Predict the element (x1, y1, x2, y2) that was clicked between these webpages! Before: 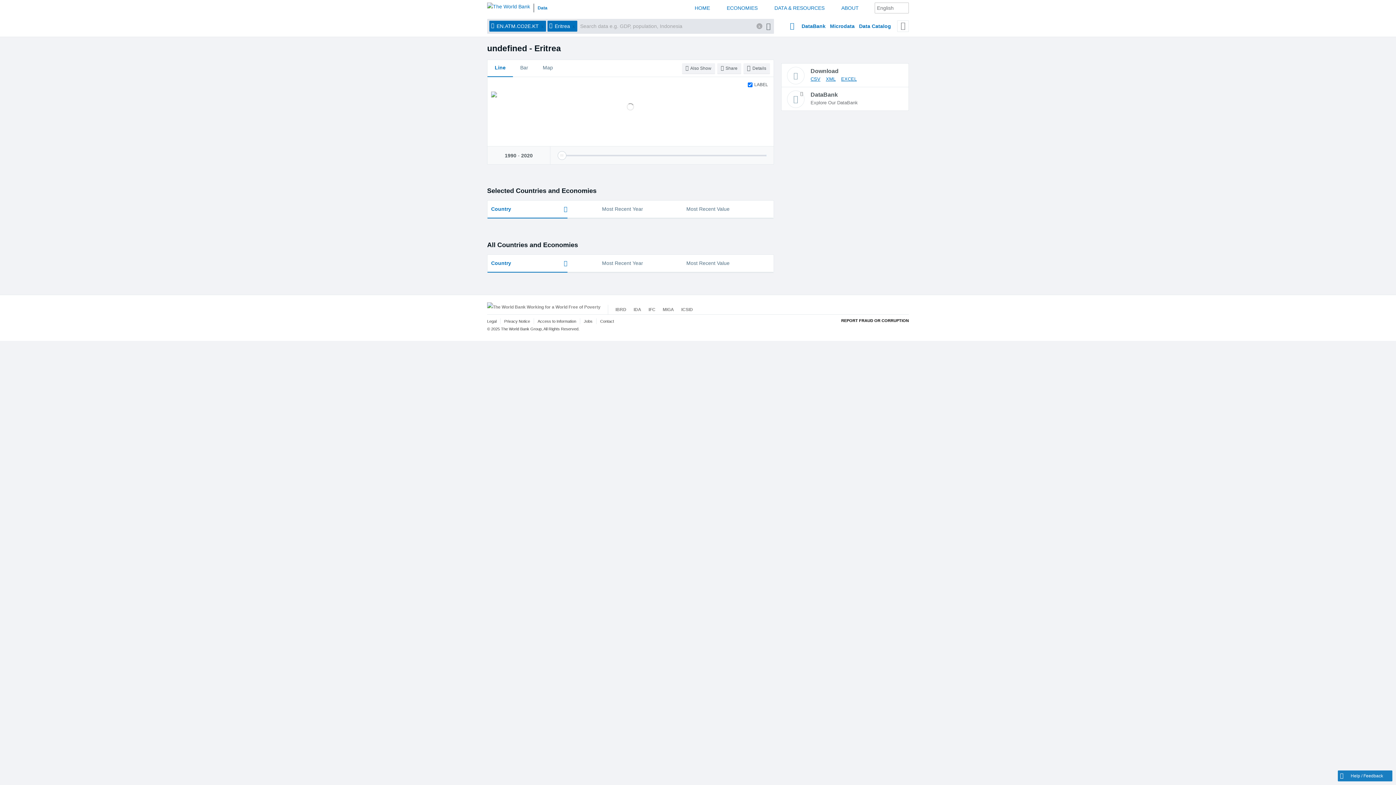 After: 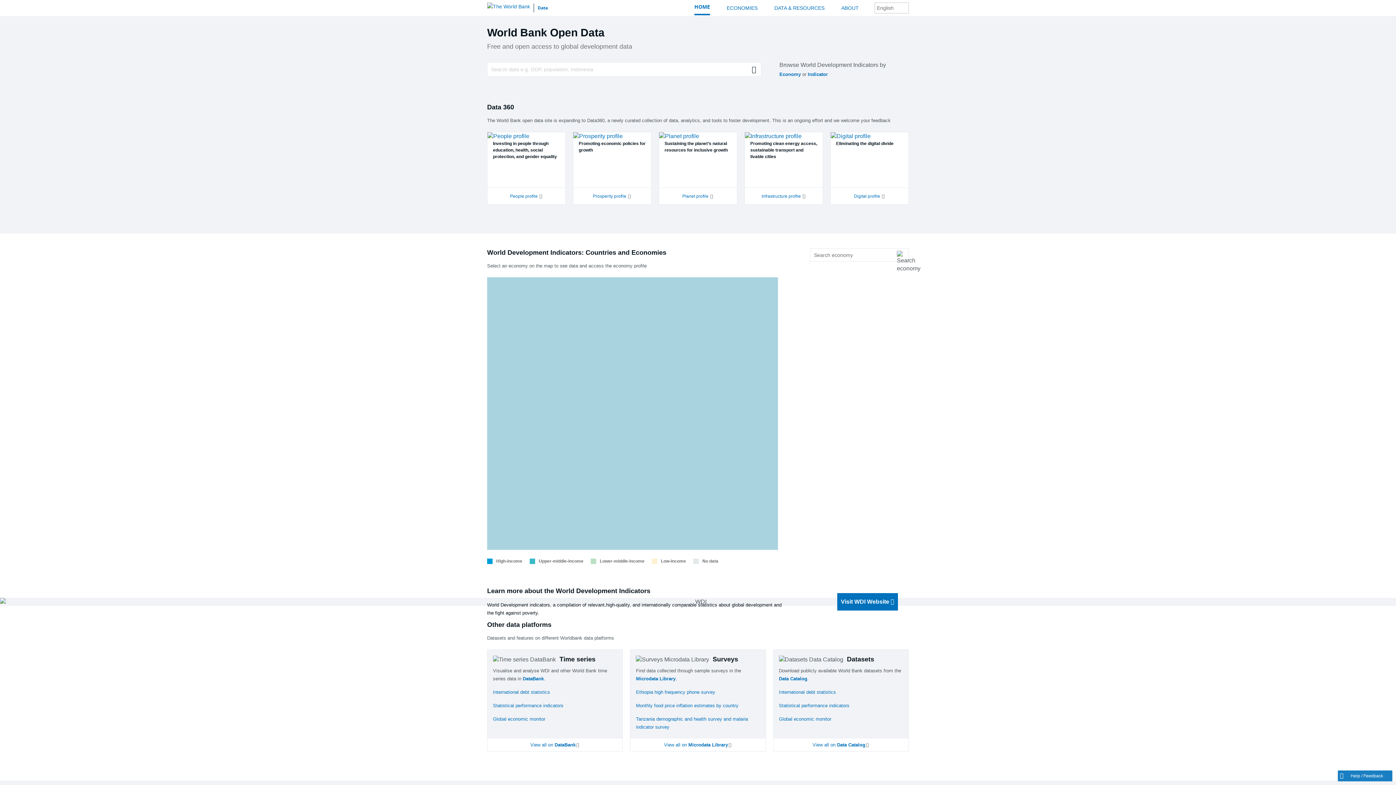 Action: bbox: (788, 18, 798, 33)